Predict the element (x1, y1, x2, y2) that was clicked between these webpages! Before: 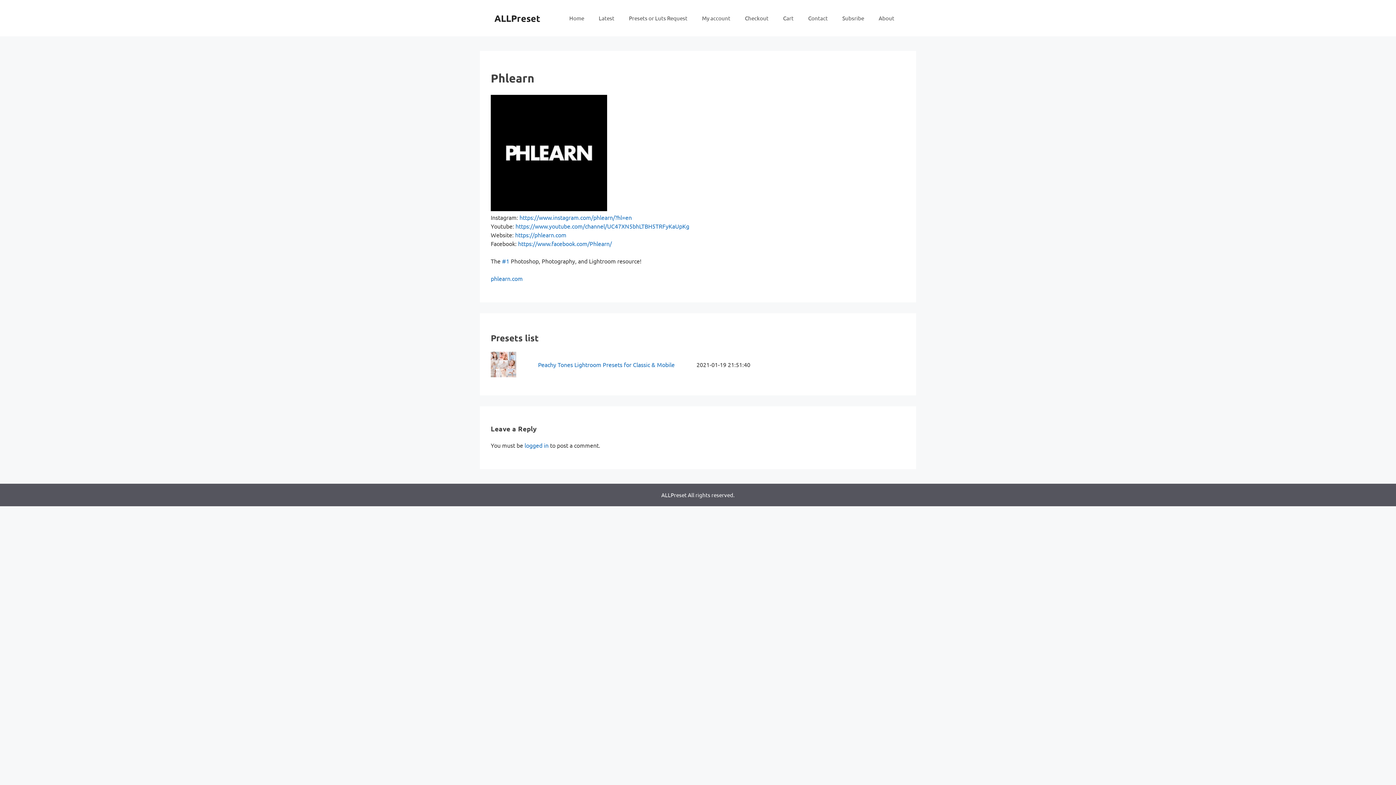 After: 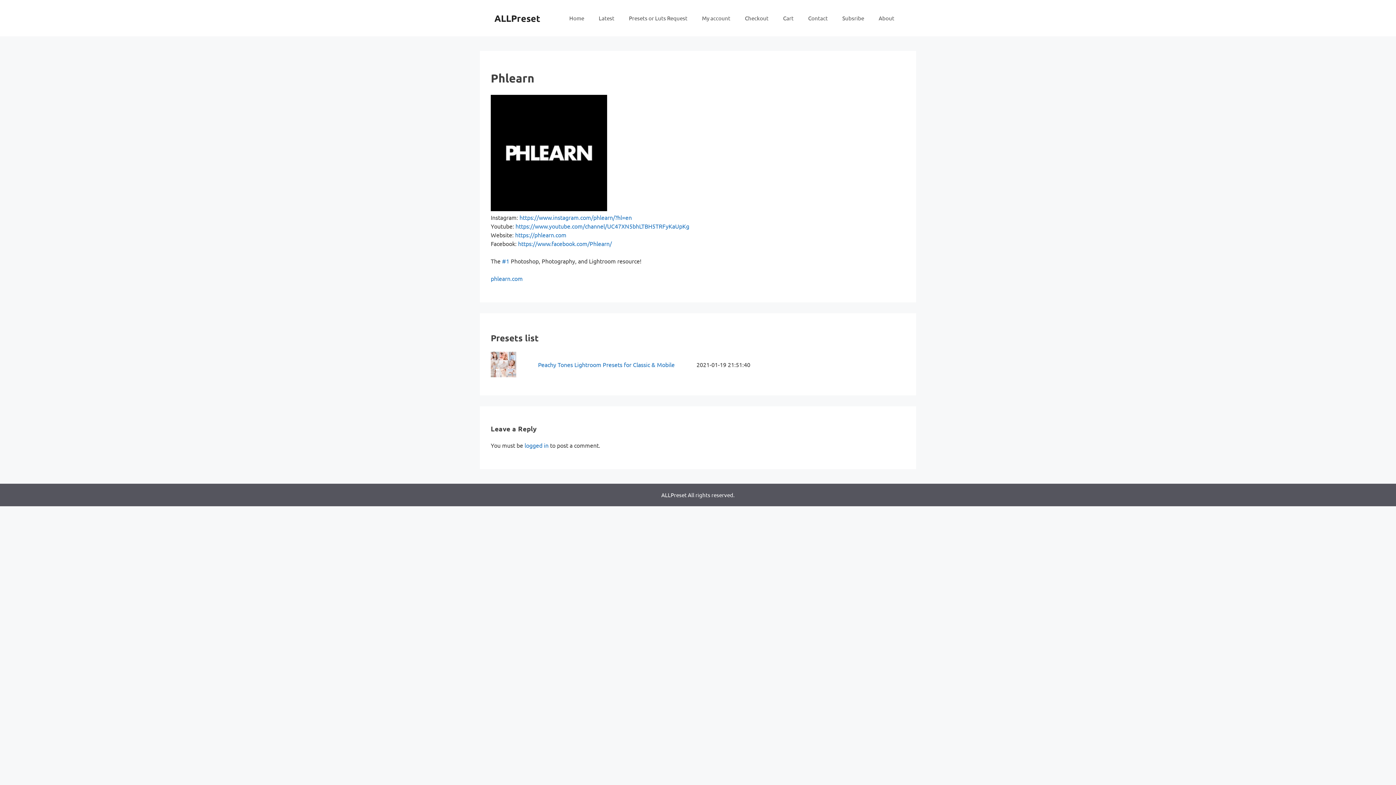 Action: bbox: (490, 274, 522, 282) label: phlearn.com